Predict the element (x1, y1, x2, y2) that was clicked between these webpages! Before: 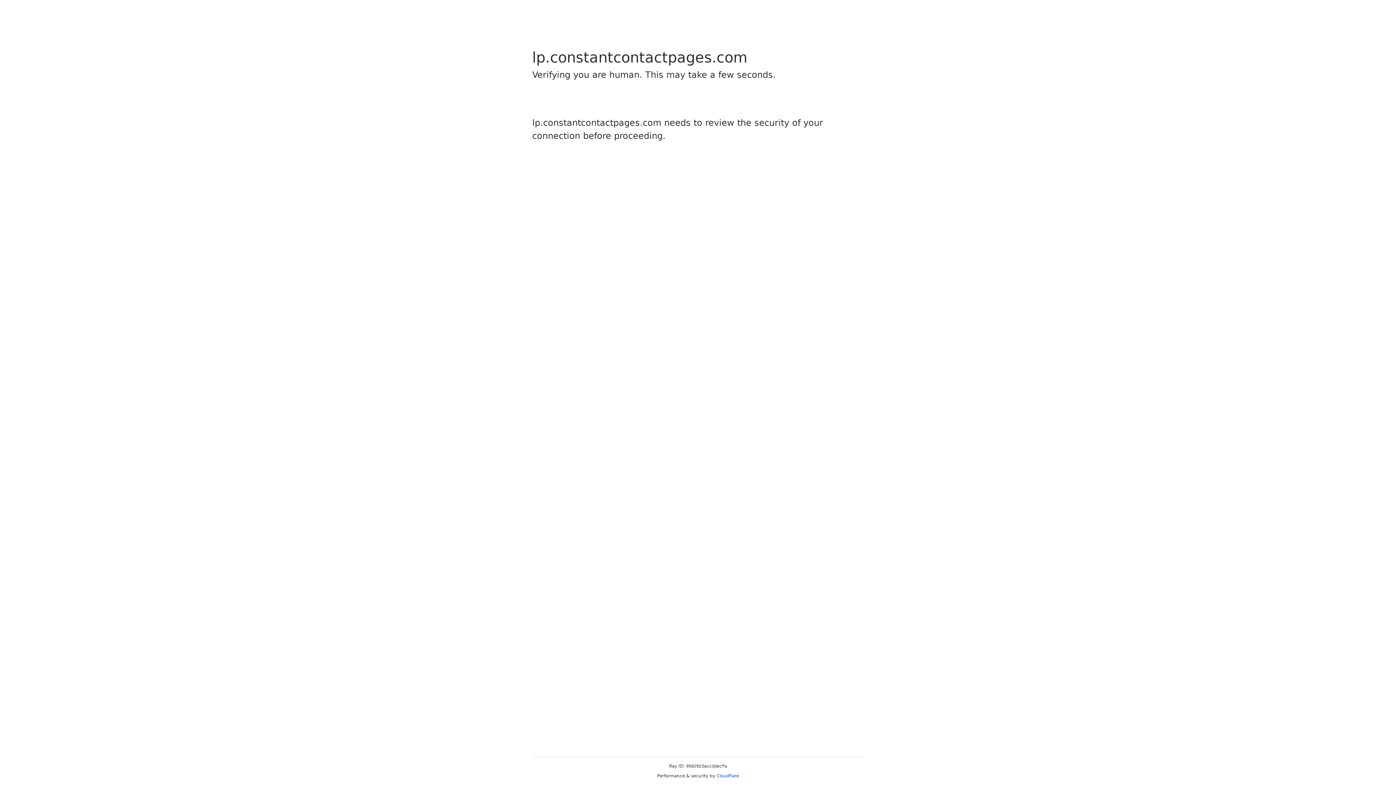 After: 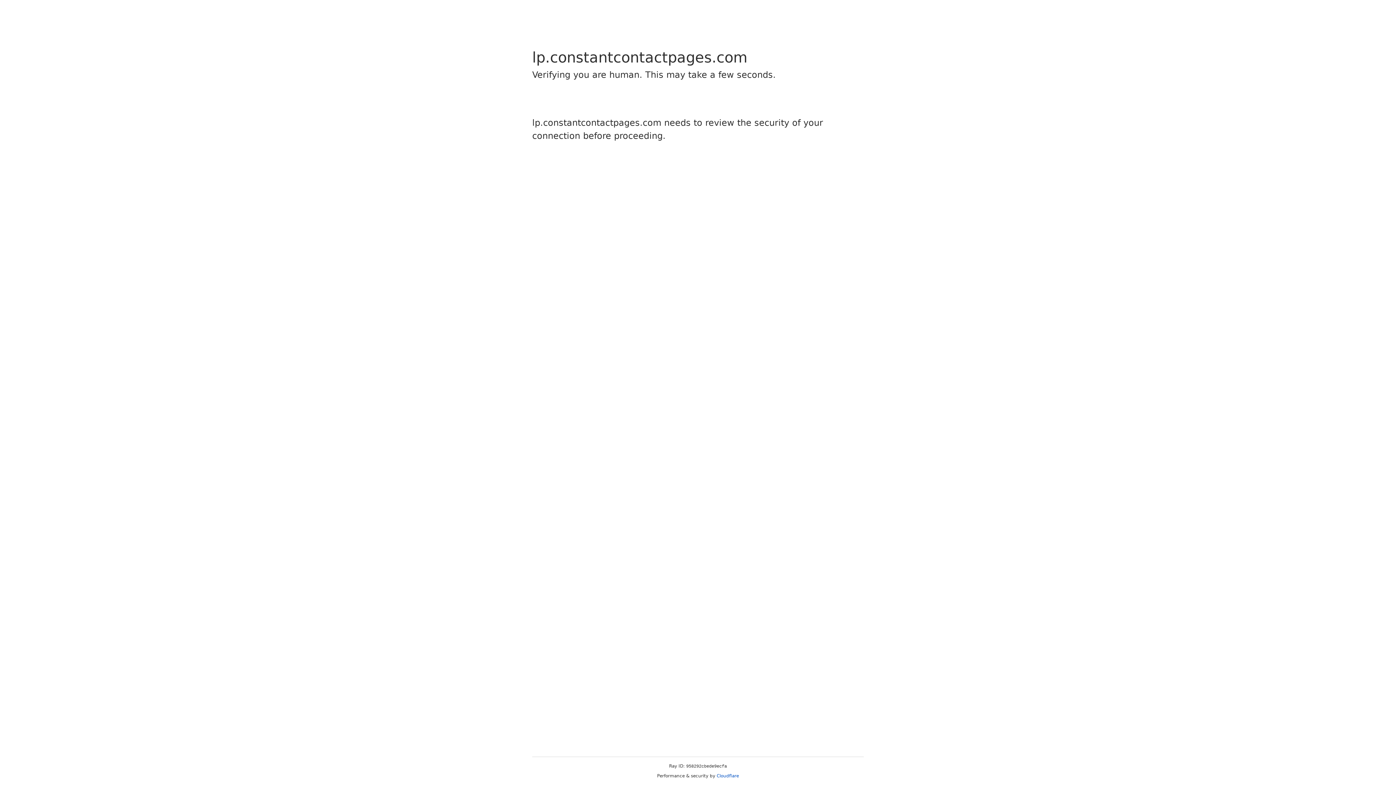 Action: bbox: (716, 773, 739, 778) label: Cloudflare